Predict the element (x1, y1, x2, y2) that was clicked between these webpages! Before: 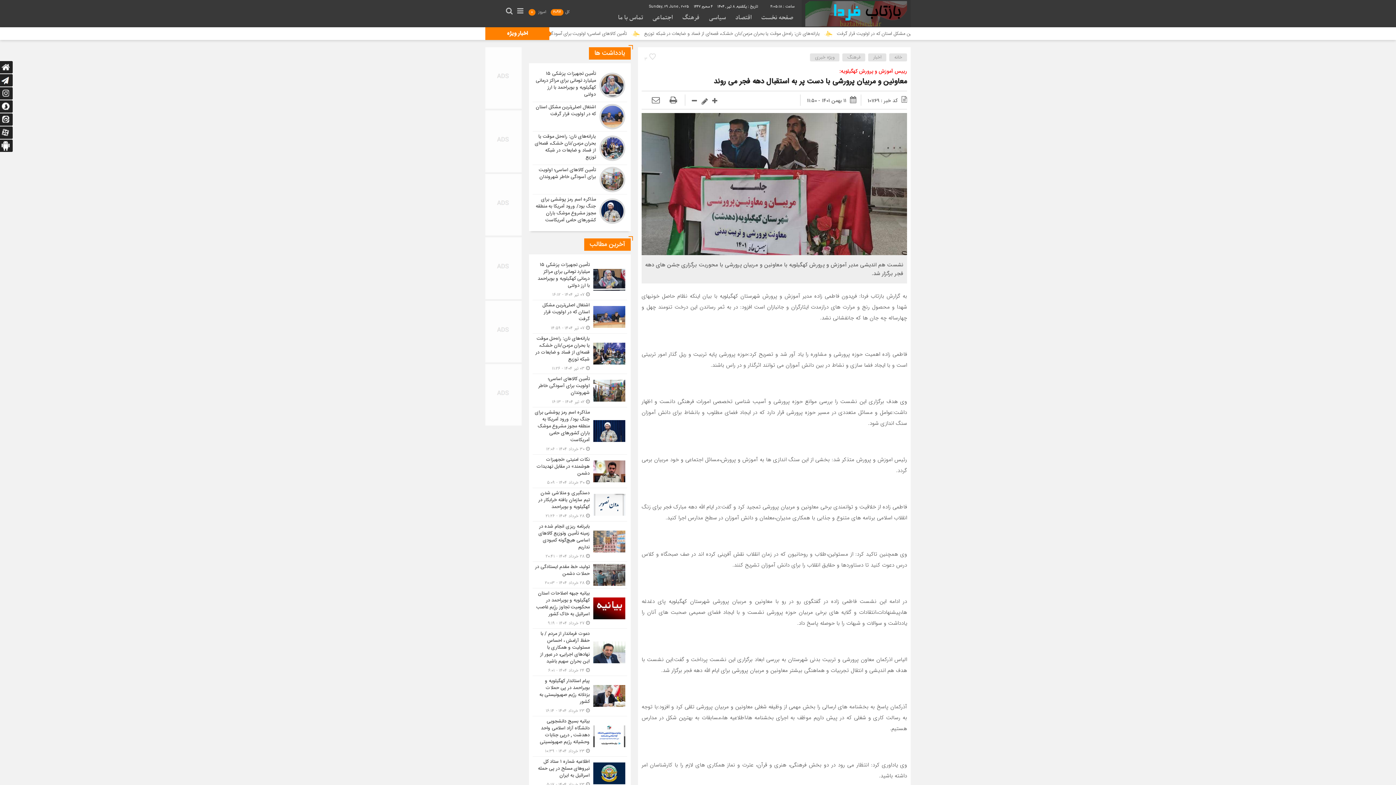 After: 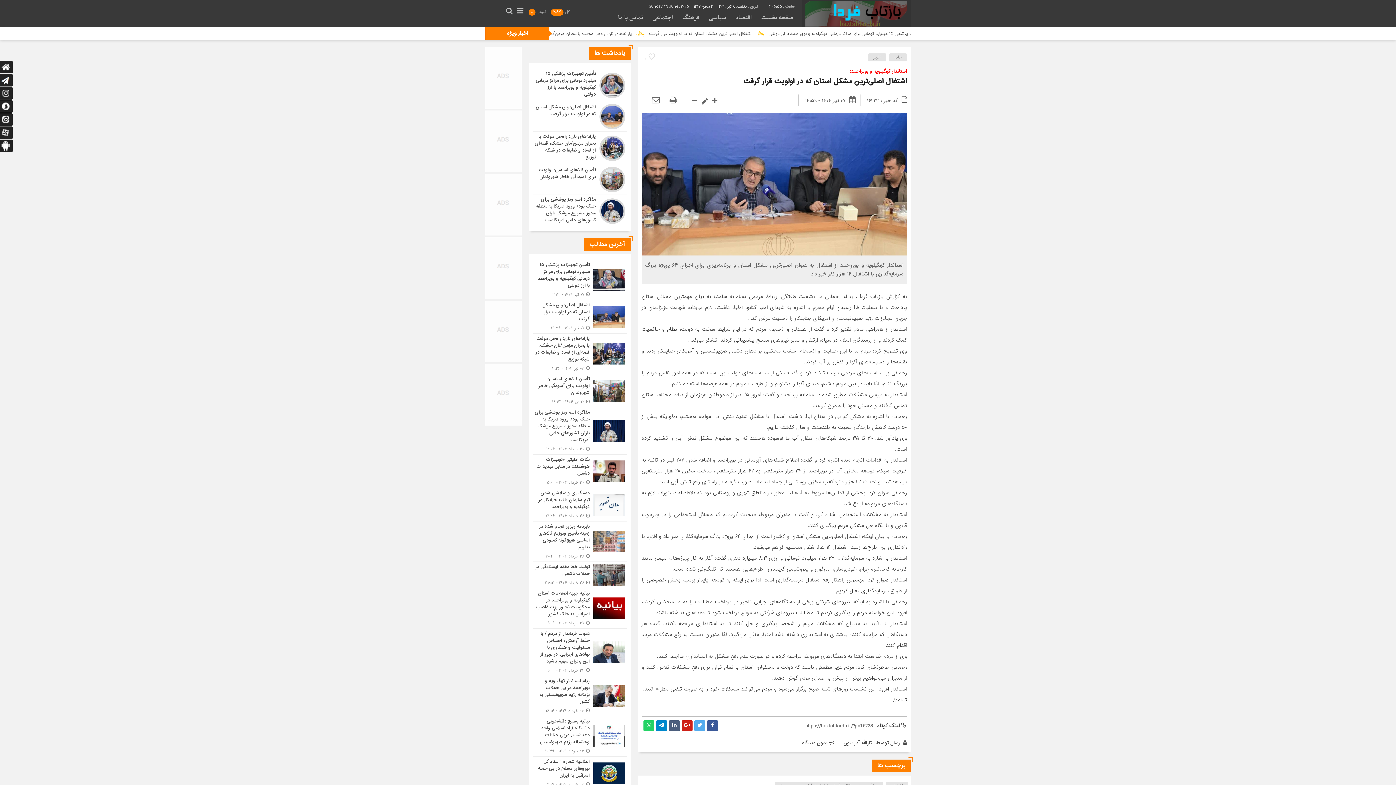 Action: bbox: (532, 300, 627, 333)